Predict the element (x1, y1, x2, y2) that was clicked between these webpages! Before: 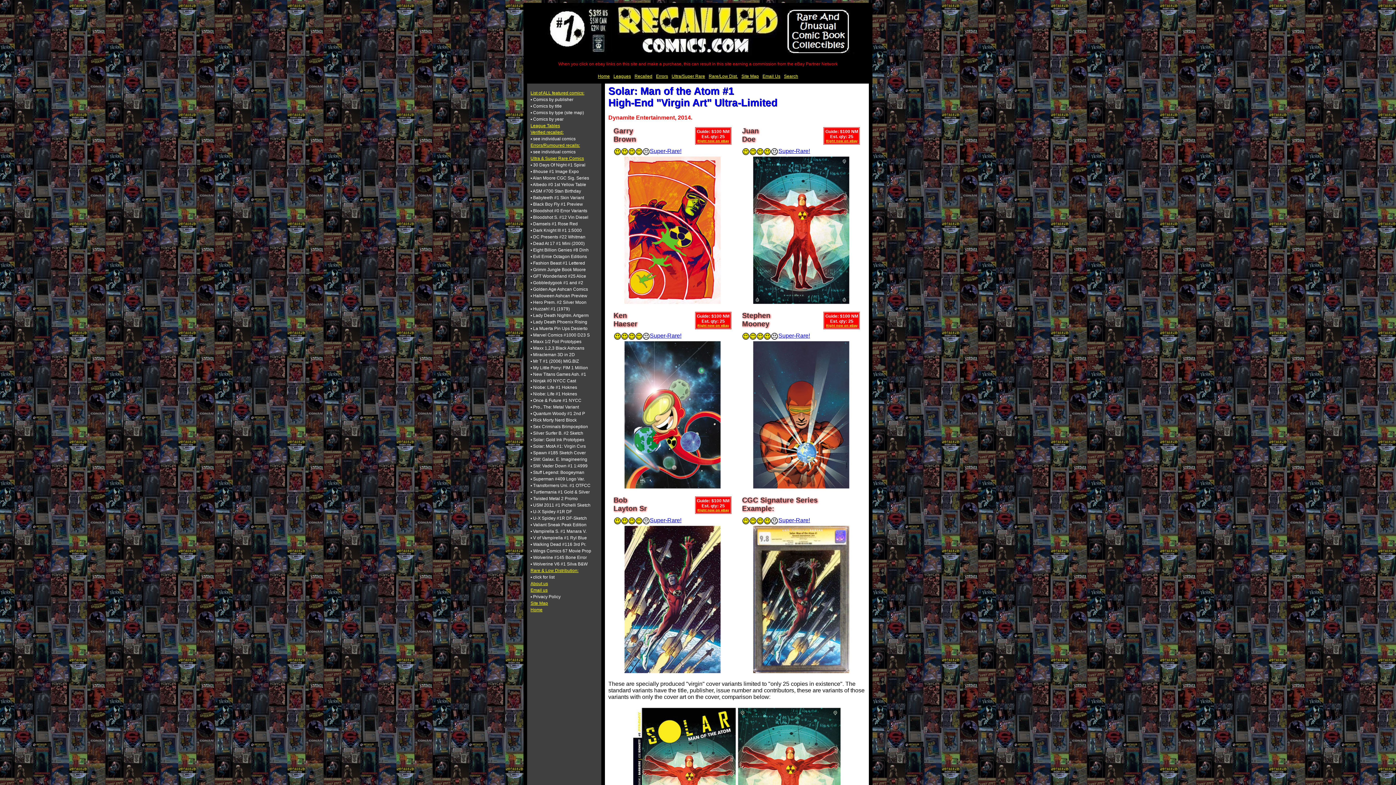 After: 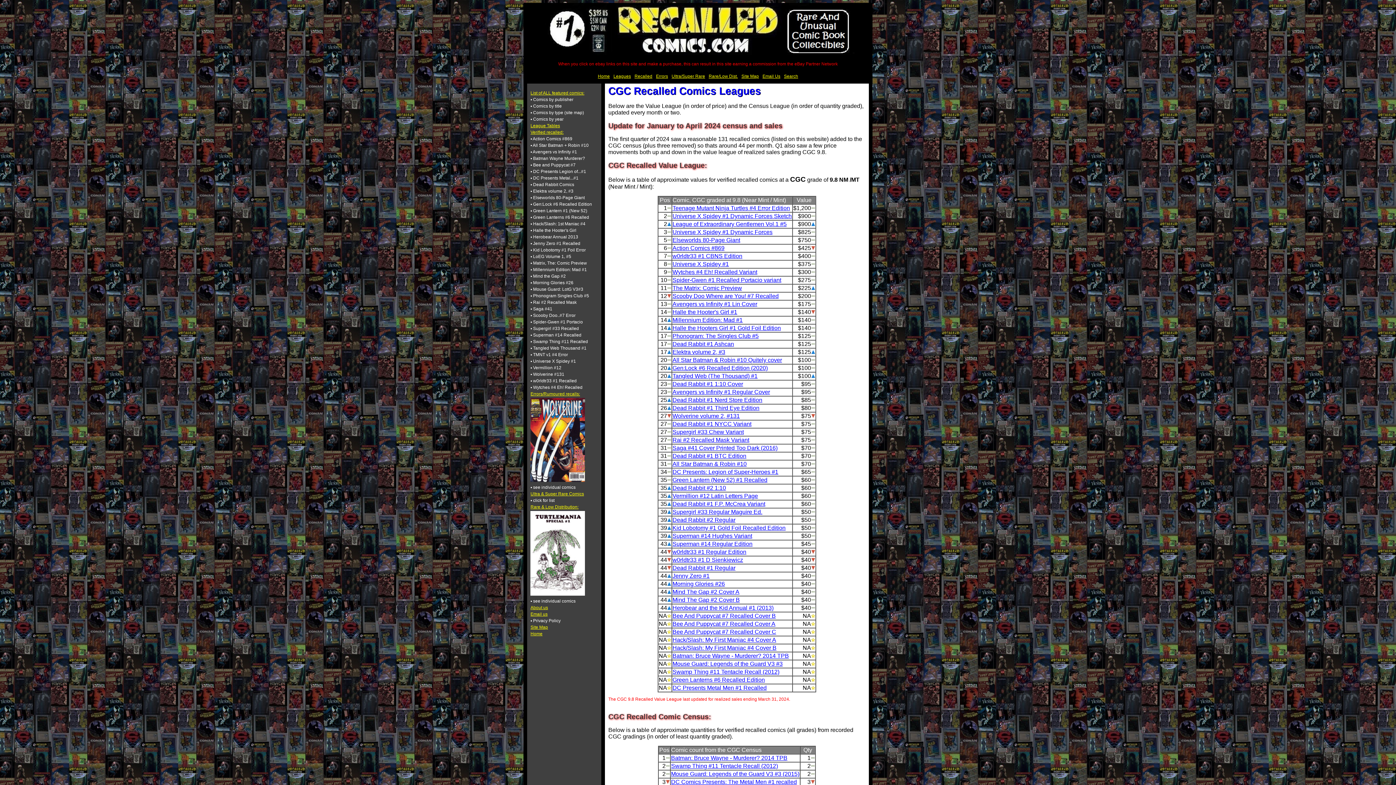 Action: bbox: (611, 72, 632, 80) label: Leagues